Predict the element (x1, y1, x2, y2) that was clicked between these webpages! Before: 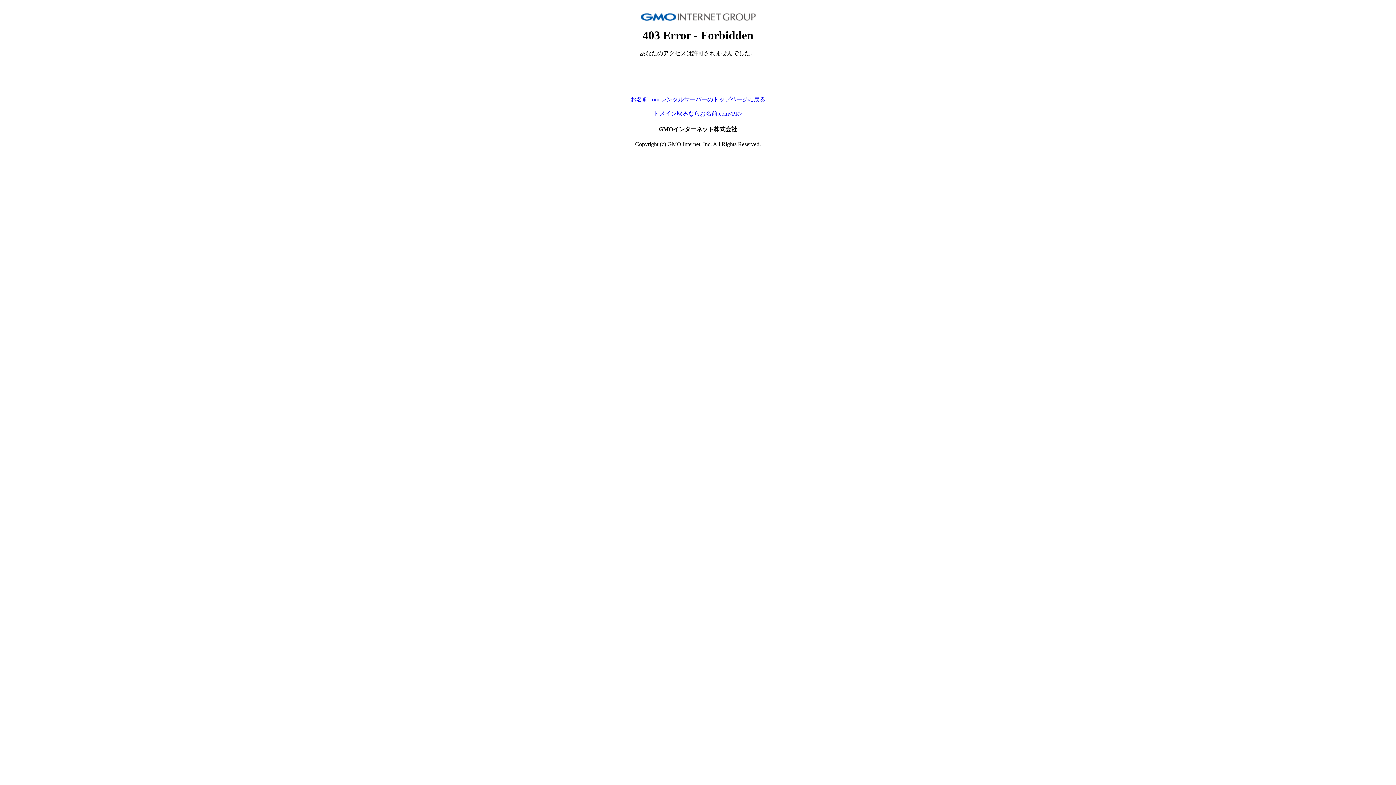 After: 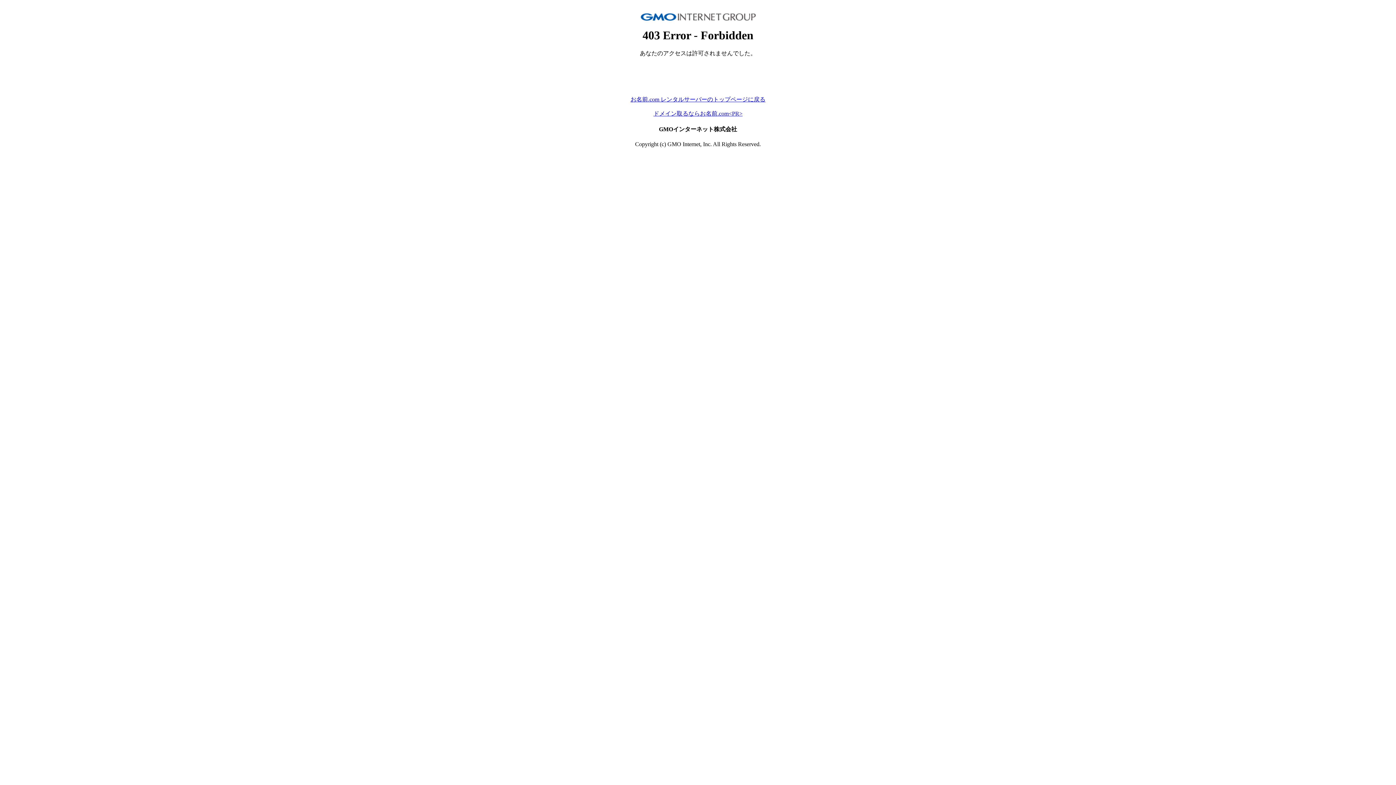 Action: label: お名前.com レンタルサーバーのトップページに戻る bbox: (630, 96, 765, 102)